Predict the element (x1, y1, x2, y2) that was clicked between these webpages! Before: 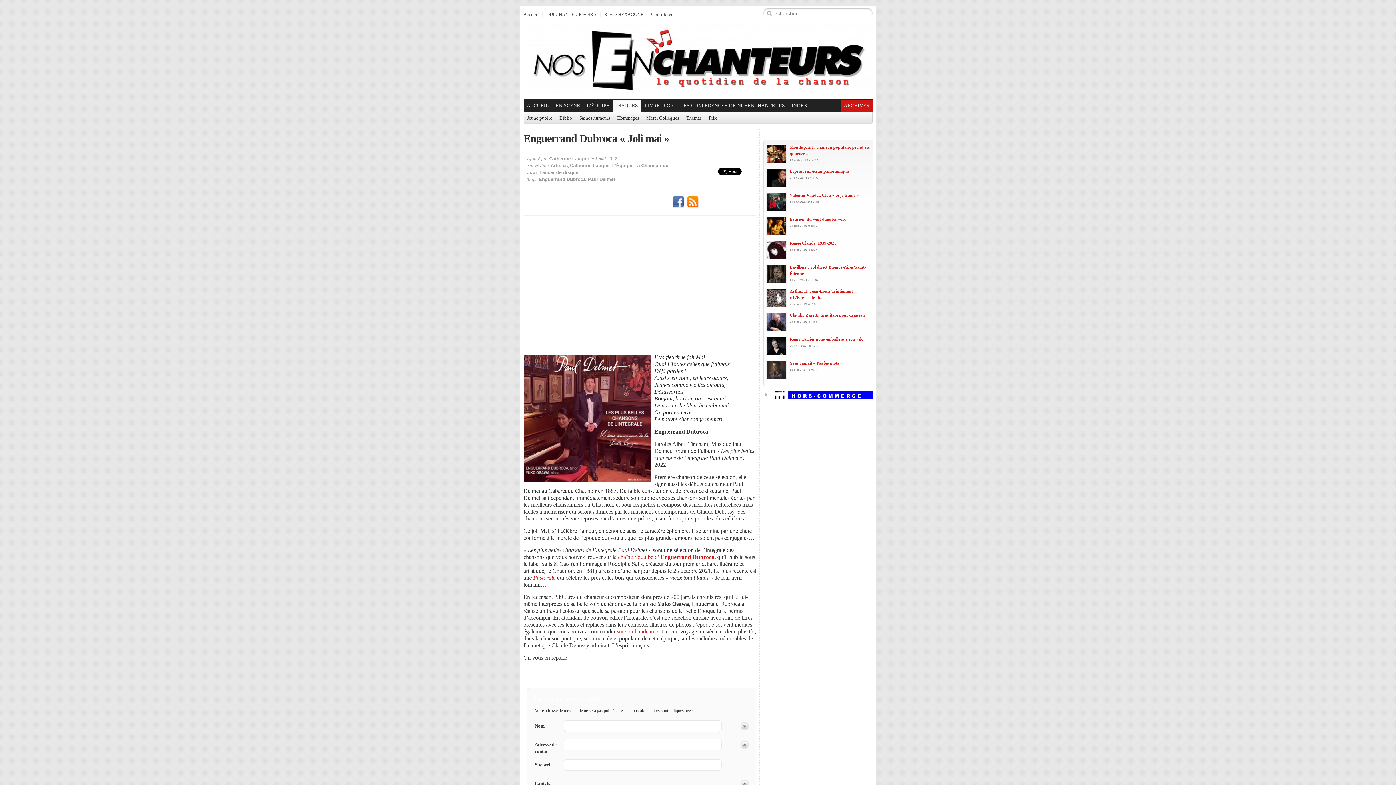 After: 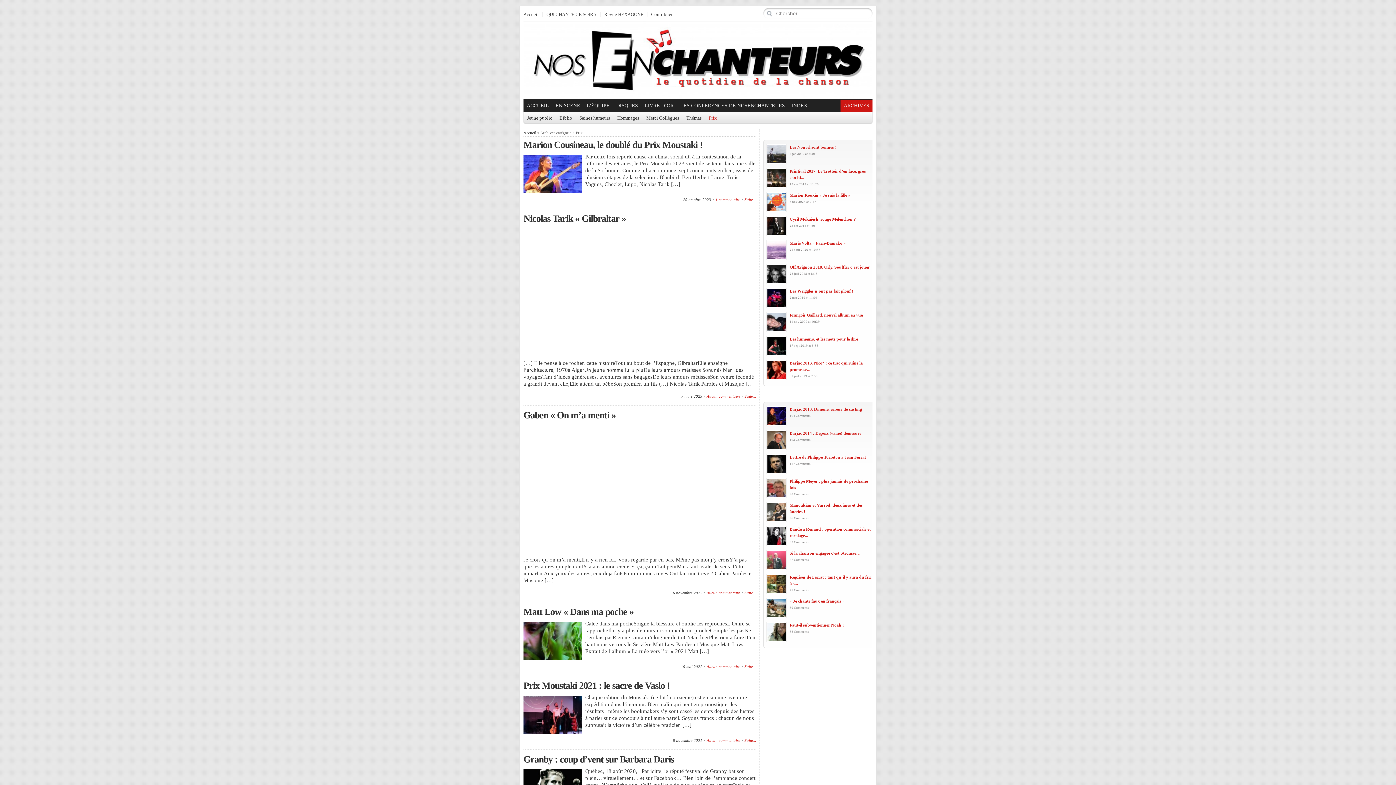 Action: bbox: (709, 115, 717, 120) label: Prix